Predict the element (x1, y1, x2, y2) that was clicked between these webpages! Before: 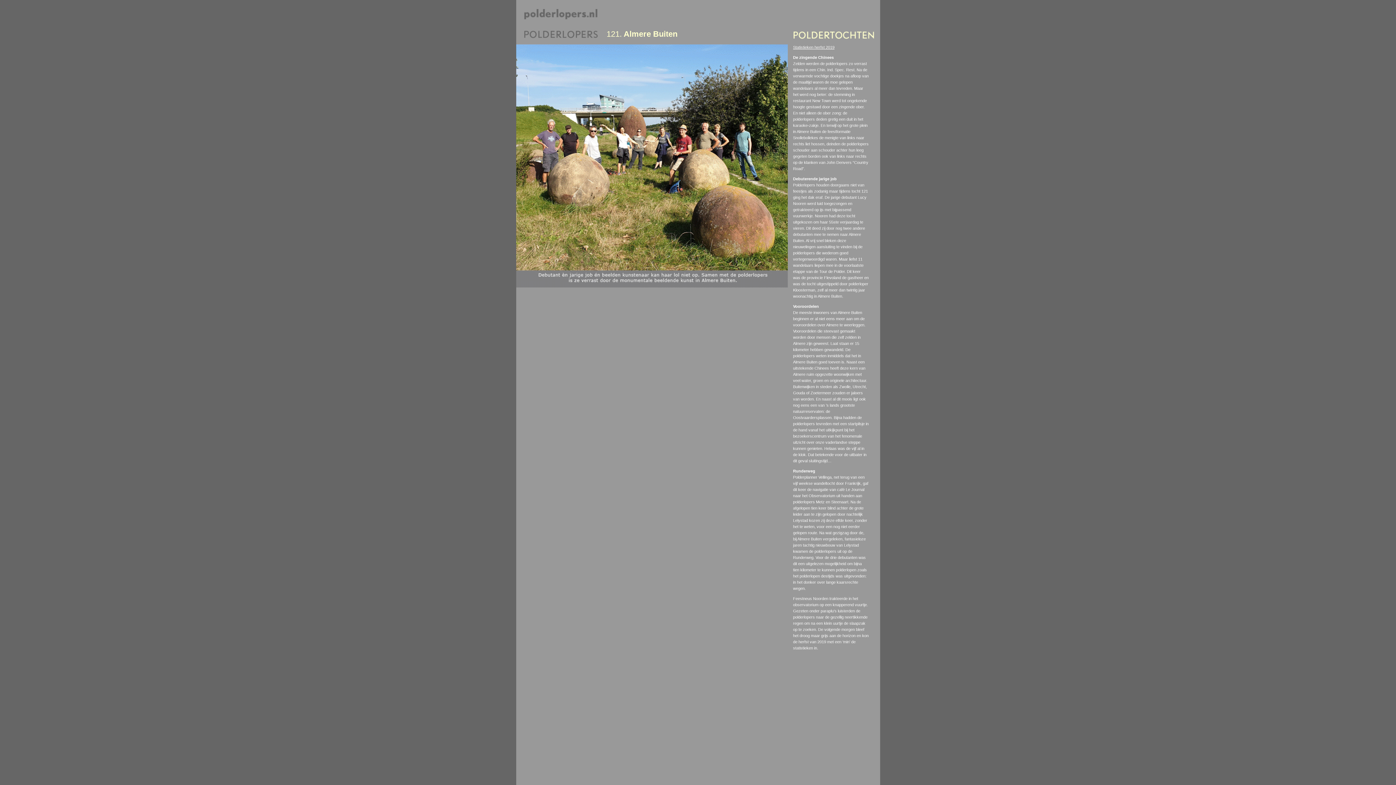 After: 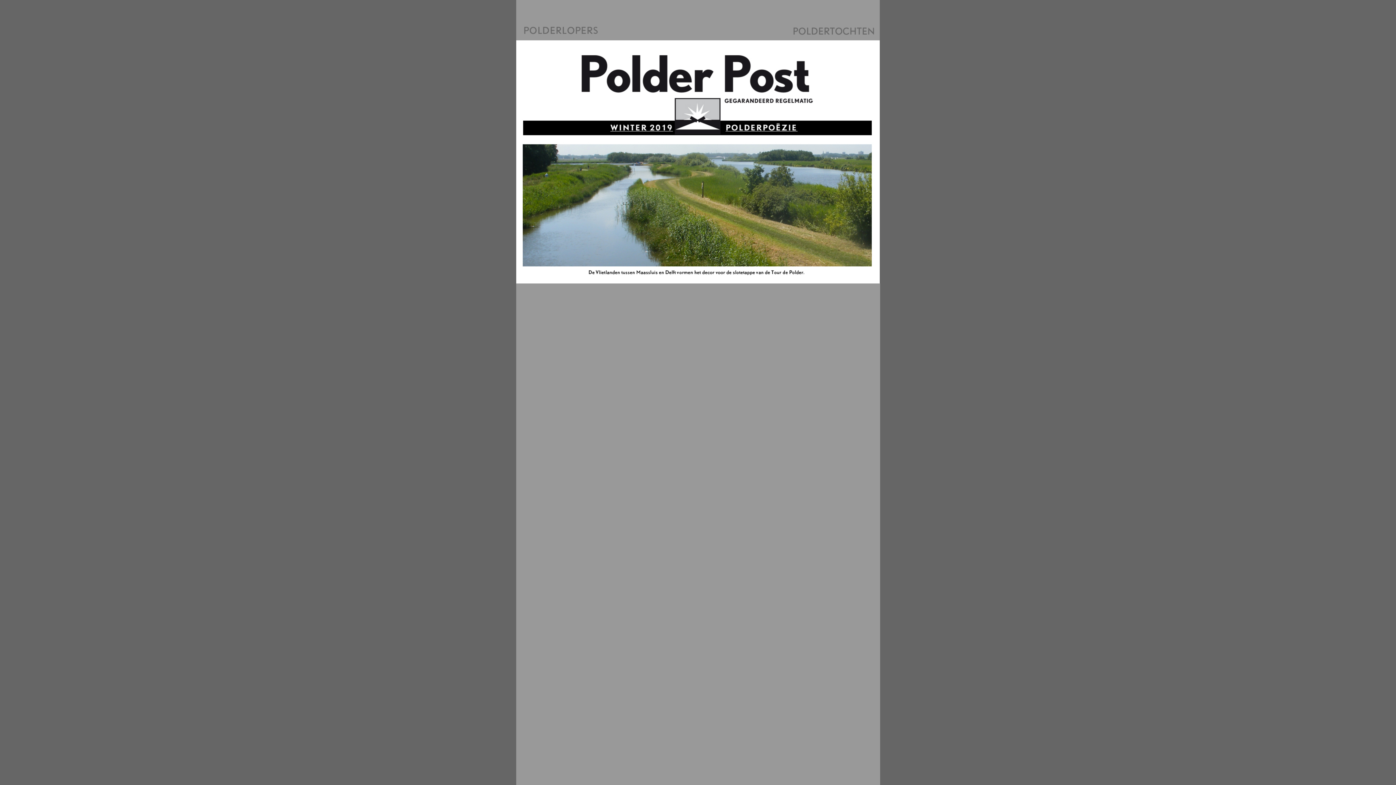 Action: bbox: (516, 20, 606, 25)